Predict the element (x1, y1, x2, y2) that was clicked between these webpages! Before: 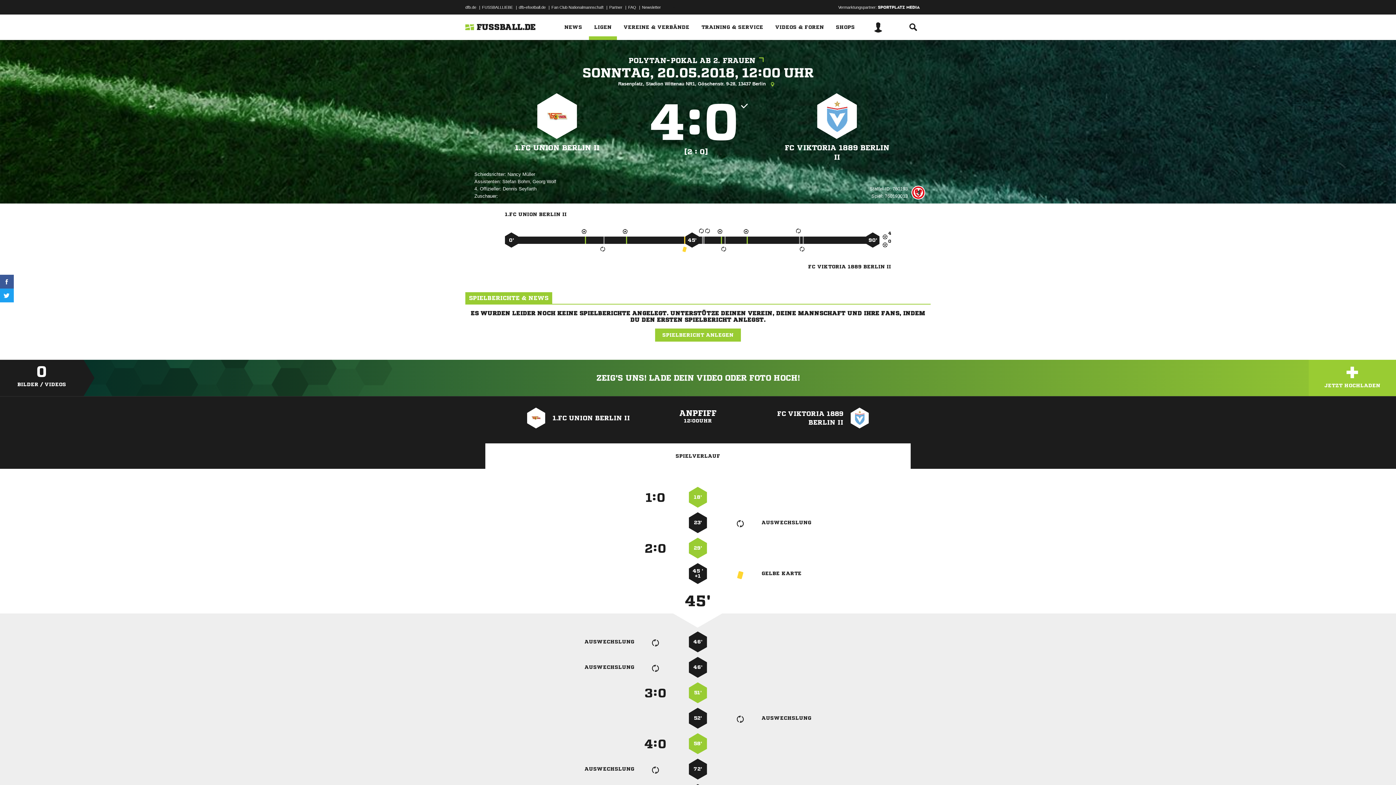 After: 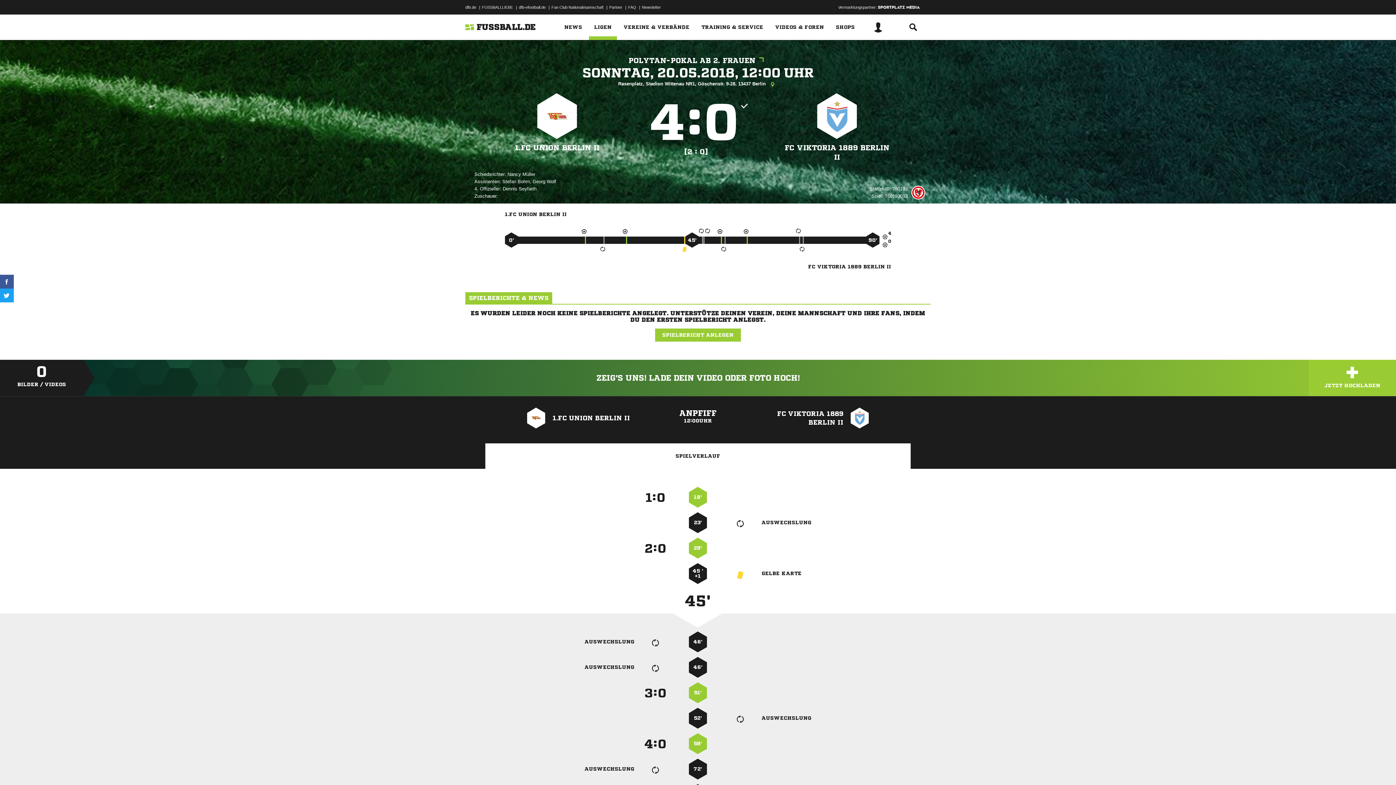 Action: bbox: (878, 5, 920, 9)